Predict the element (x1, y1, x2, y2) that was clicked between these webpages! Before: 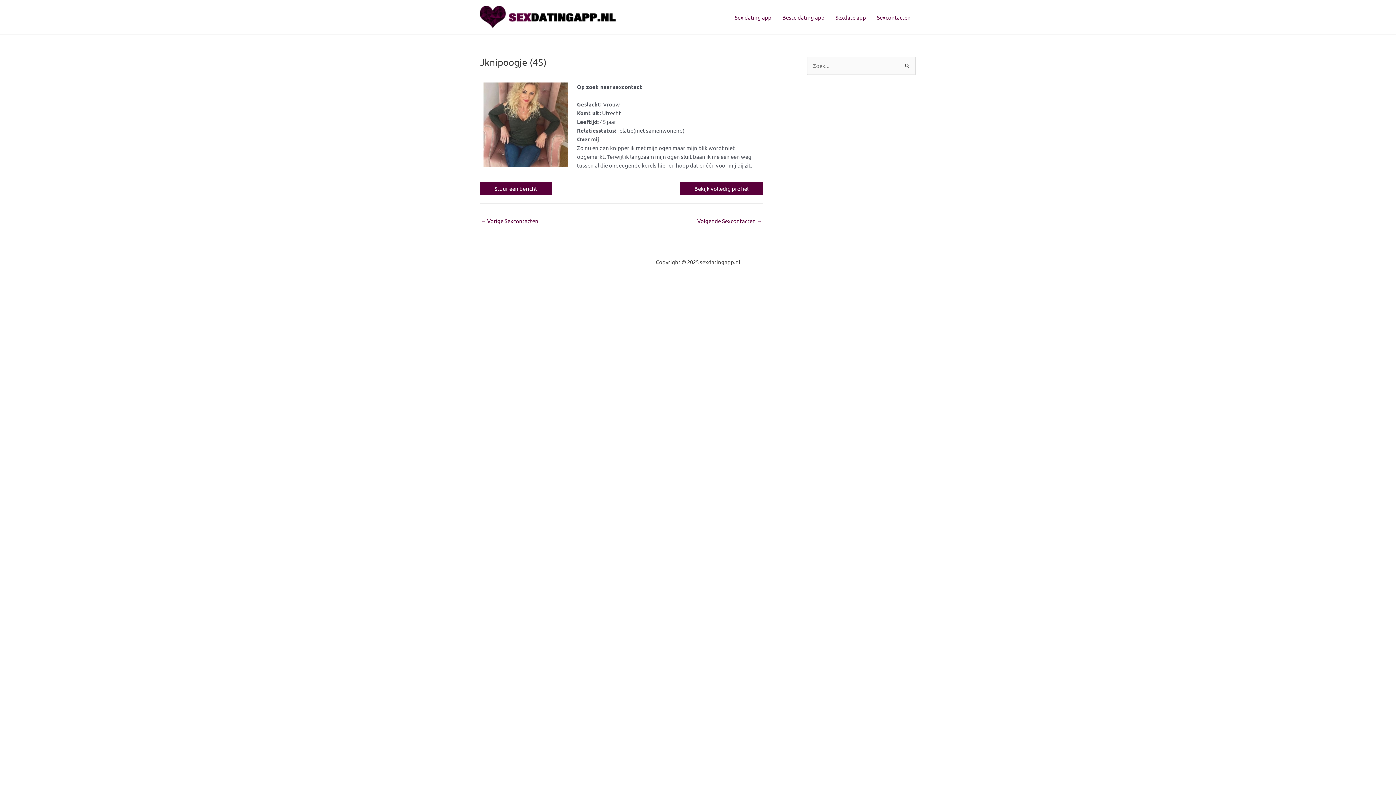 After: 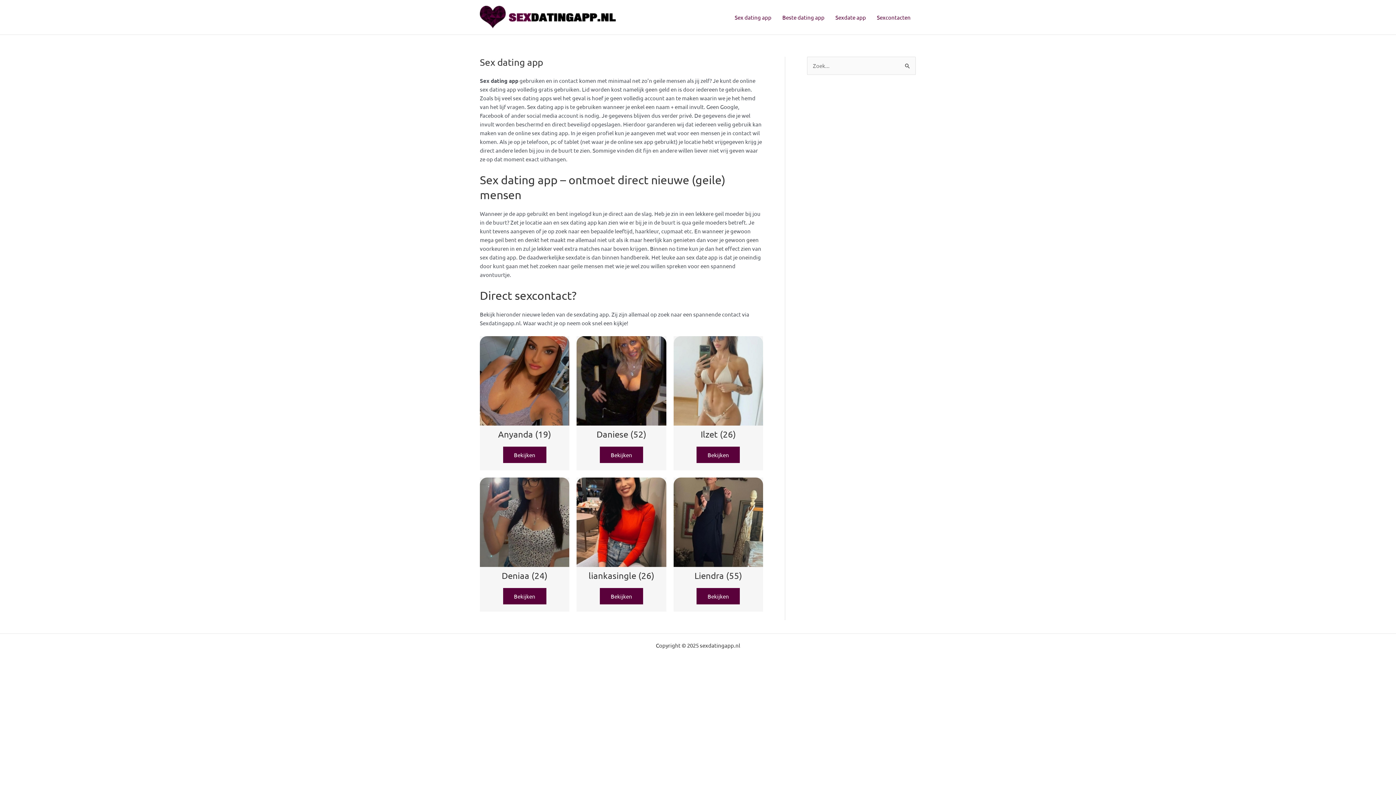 Action: bbox: (480, 12, 616, 19)